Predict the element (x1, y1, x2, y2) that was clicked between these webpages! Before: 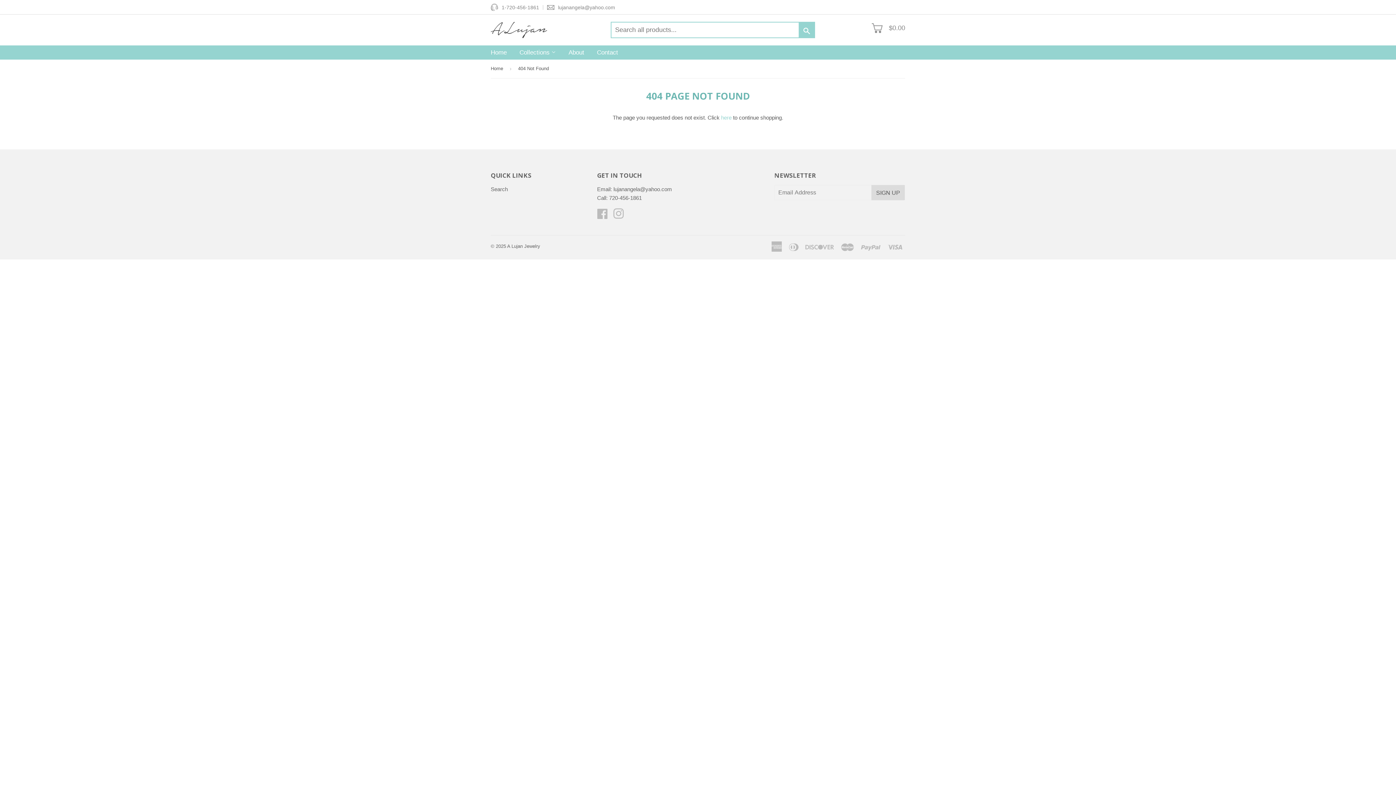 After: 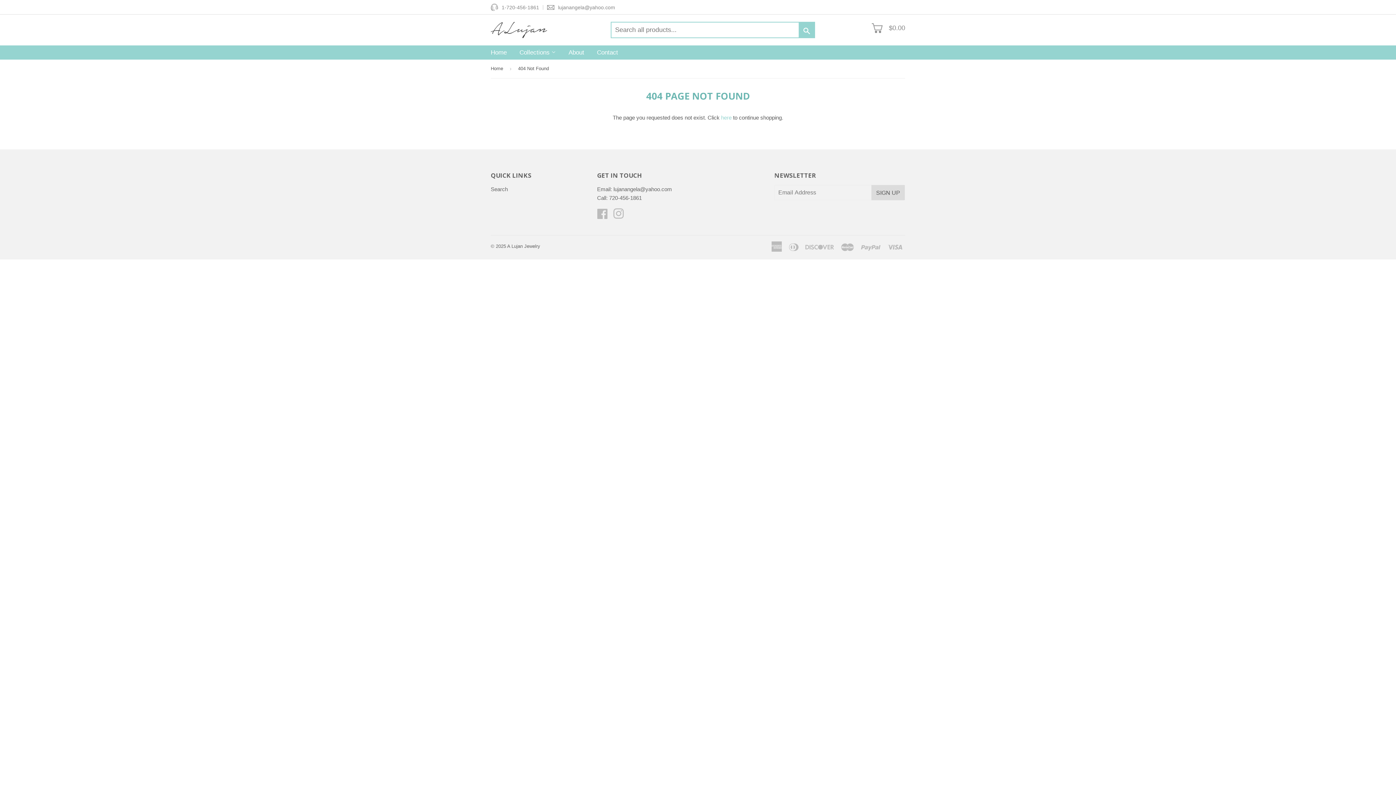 Action: label:  lujanangela@yahoo.com bbox: (547, 4, 615, 9)